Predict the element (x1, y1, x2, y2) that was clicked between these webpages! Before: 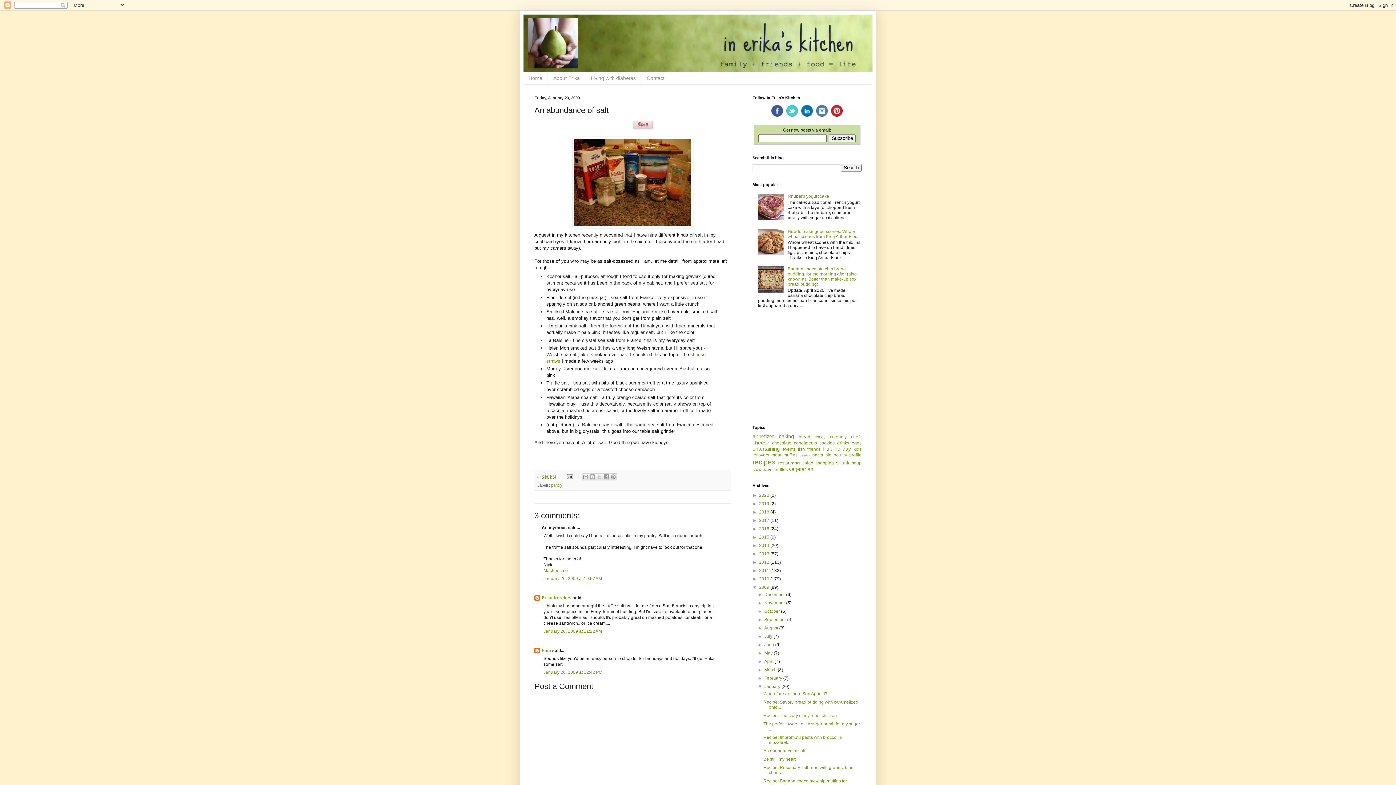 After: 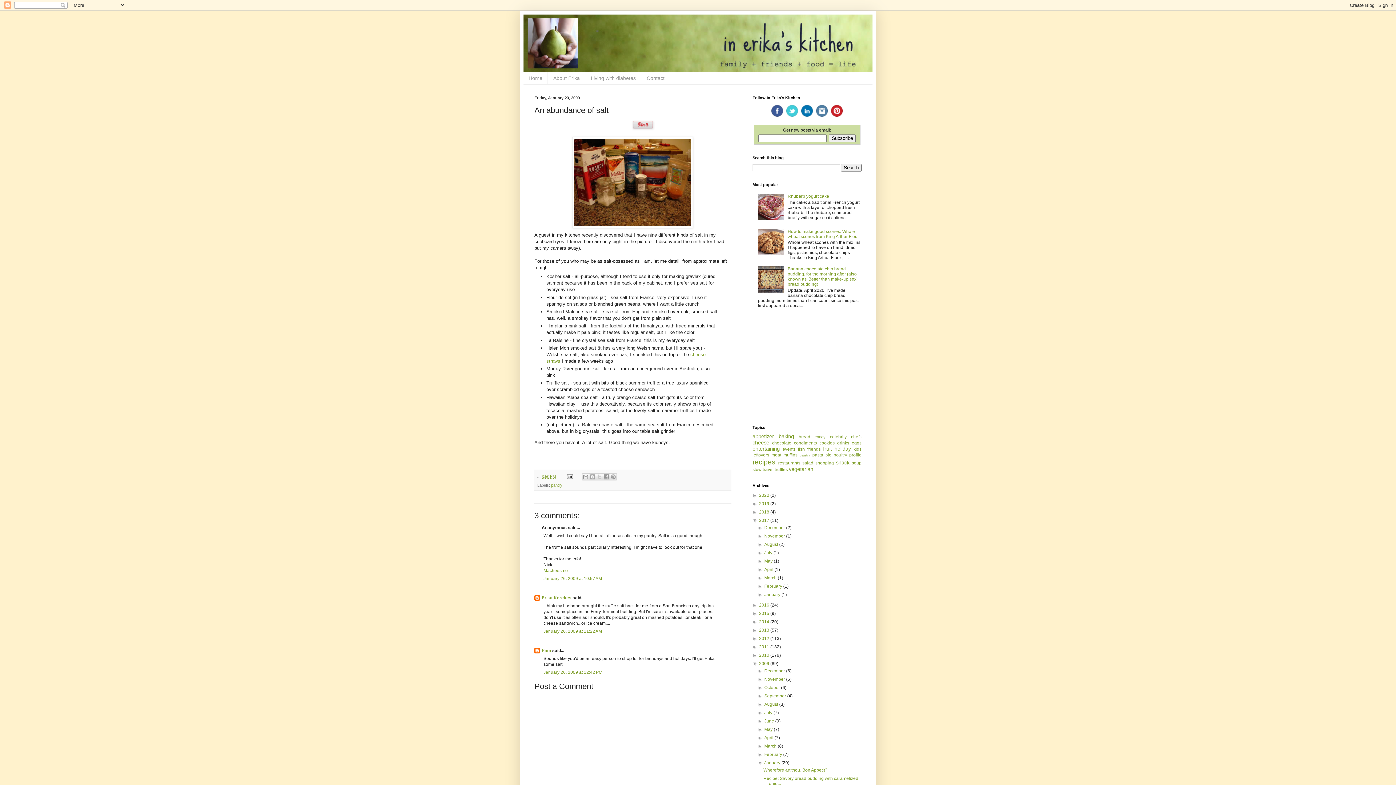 Action: label: ►   bbox: (752, 518, 759, 523)